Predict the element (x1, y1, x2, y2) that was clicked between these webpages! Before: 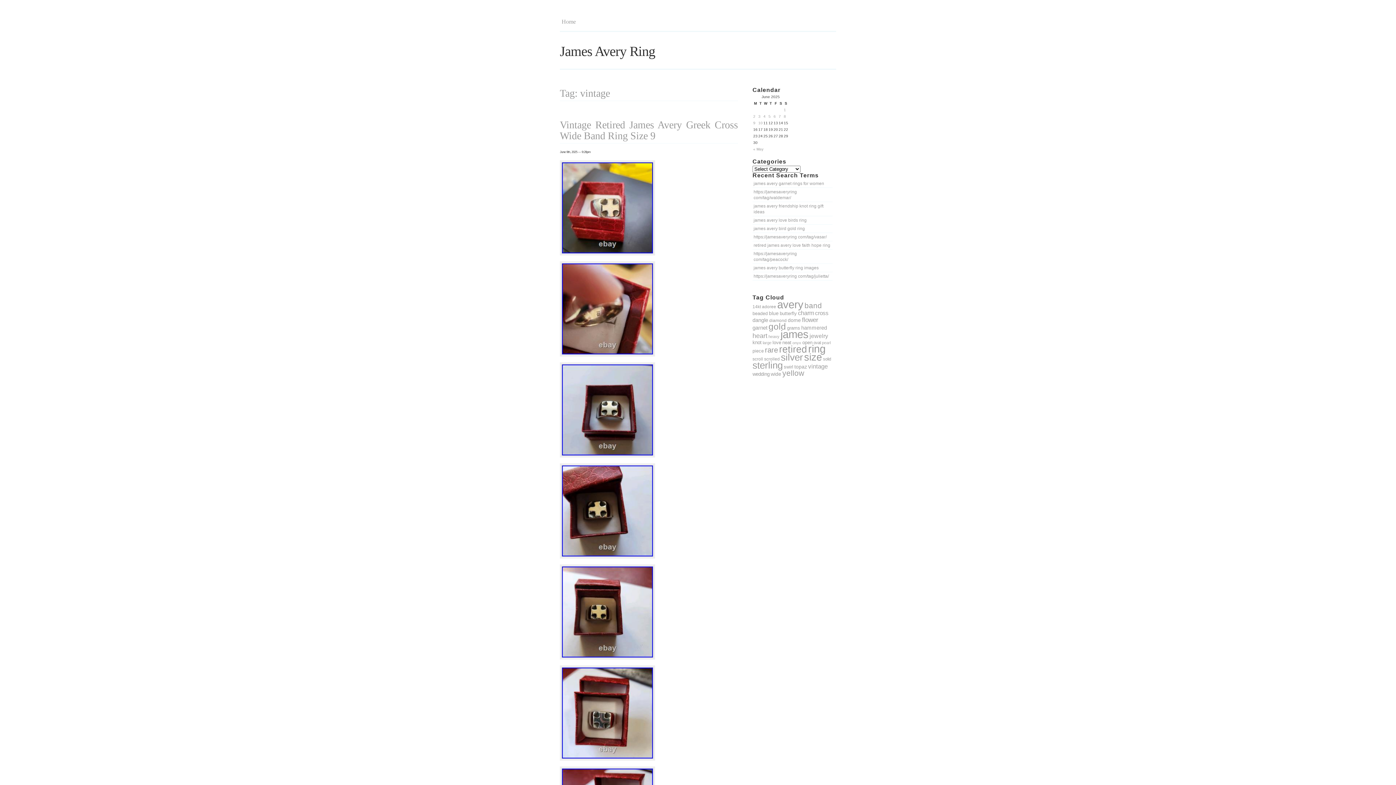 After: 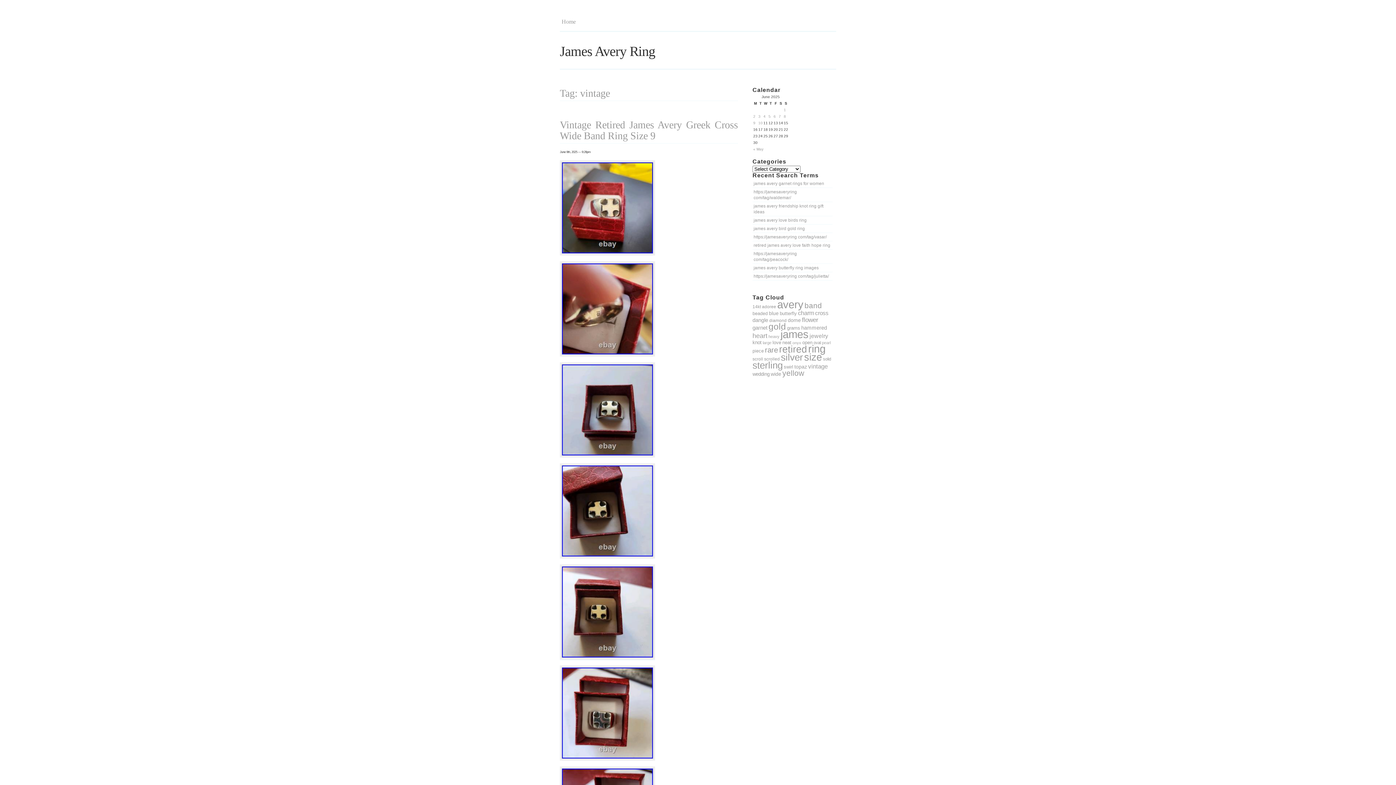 Action: bbox: (560, 656, 655, 660)